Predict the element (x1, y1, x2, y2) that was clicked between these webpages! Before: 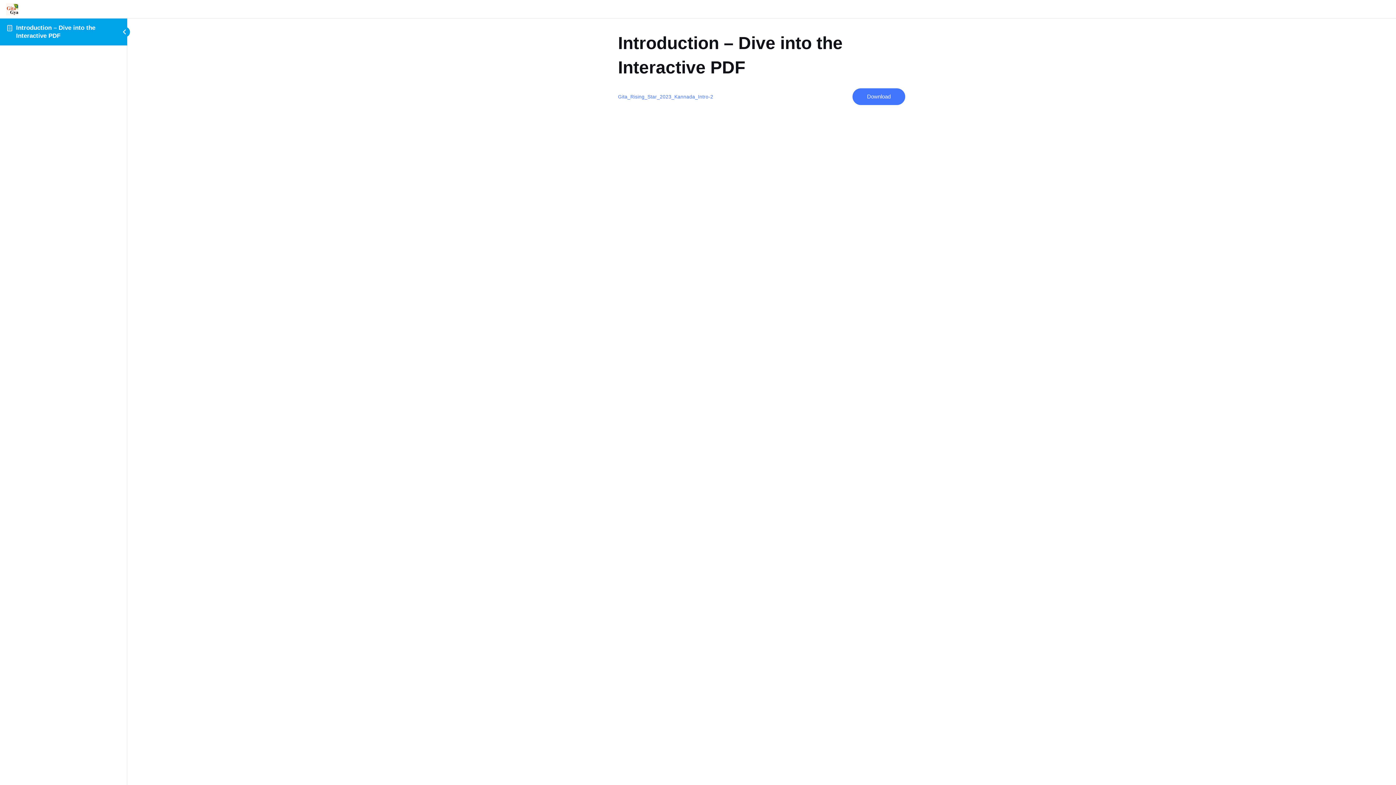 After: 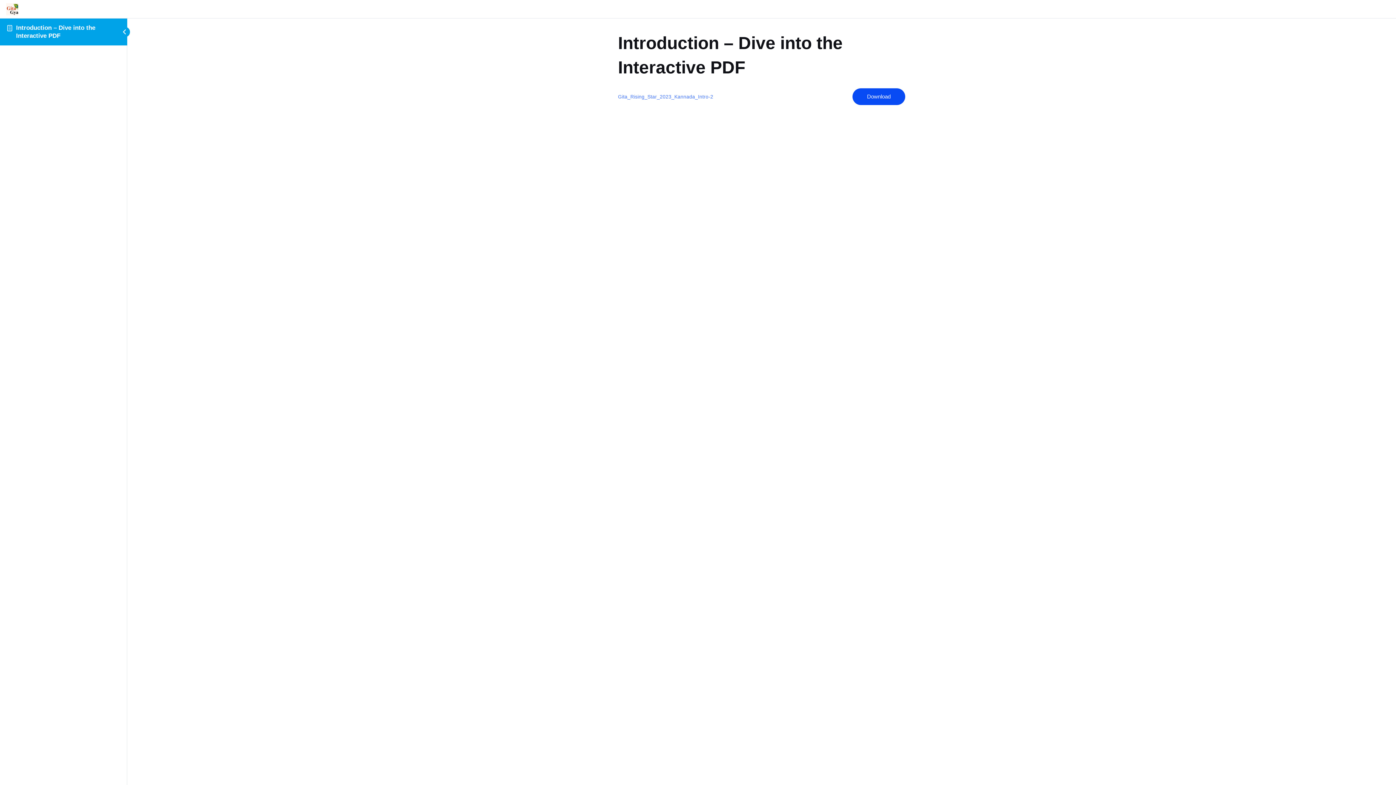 Action: label: Download bbox: (852, 88, 905, 105)